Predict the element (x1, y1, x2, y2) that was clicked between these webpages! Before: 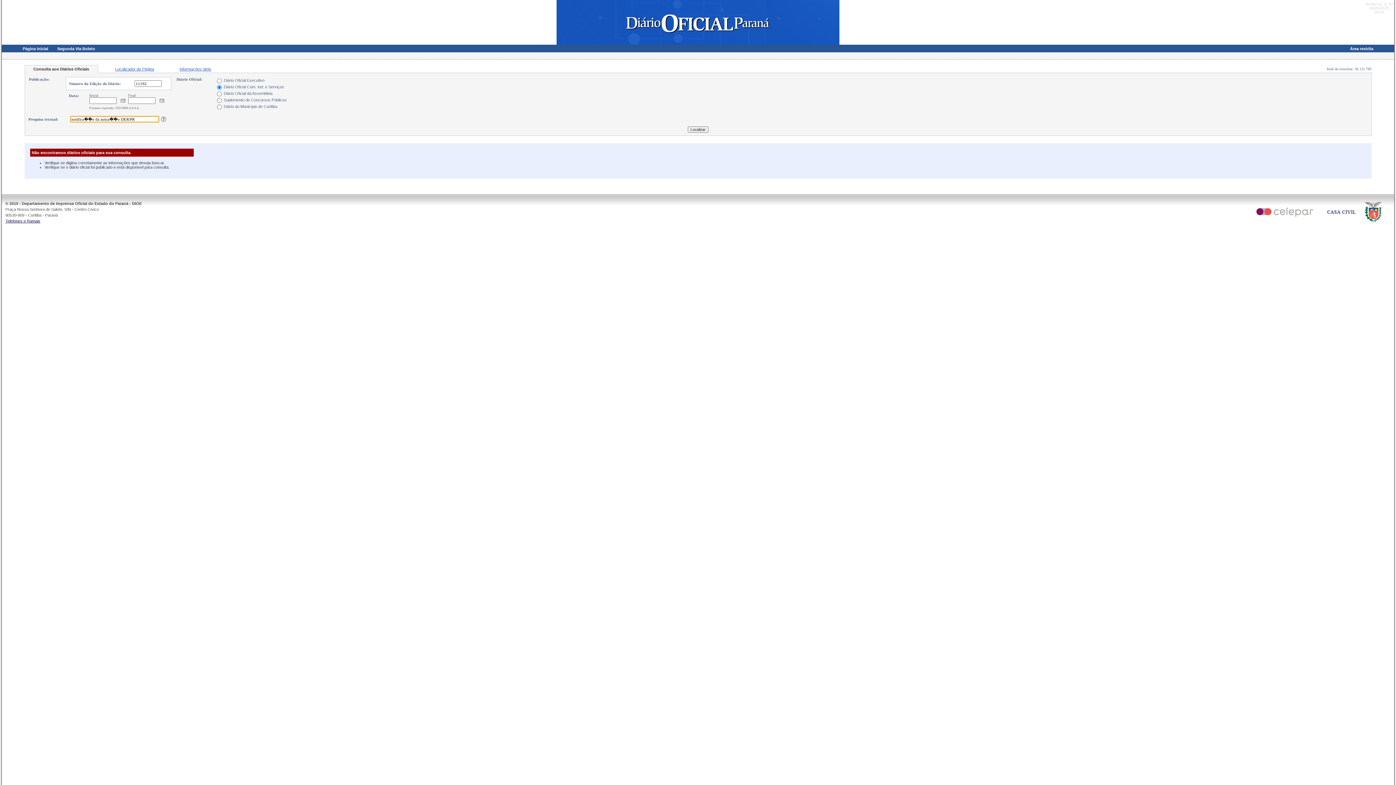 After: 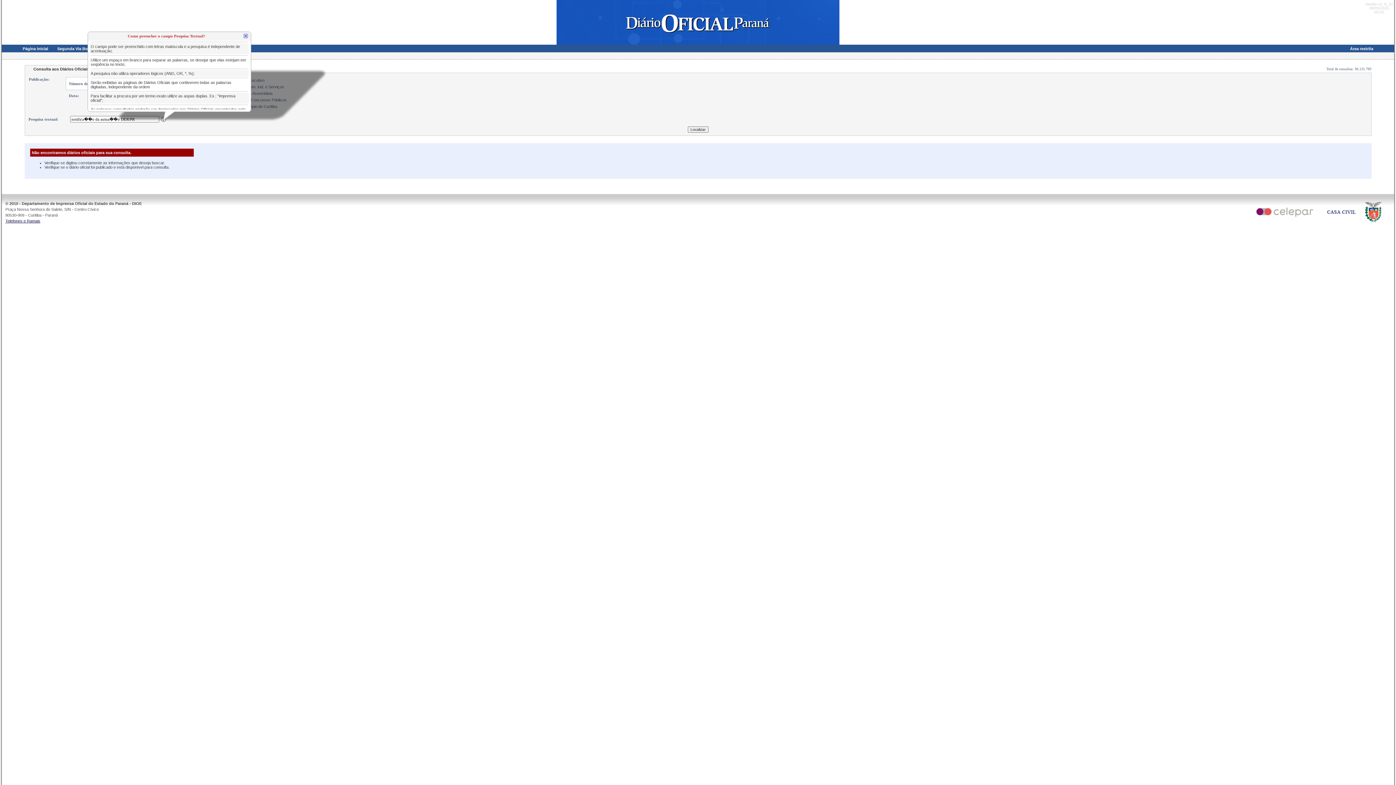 Action: bbox: (160, 118, 166, 122)